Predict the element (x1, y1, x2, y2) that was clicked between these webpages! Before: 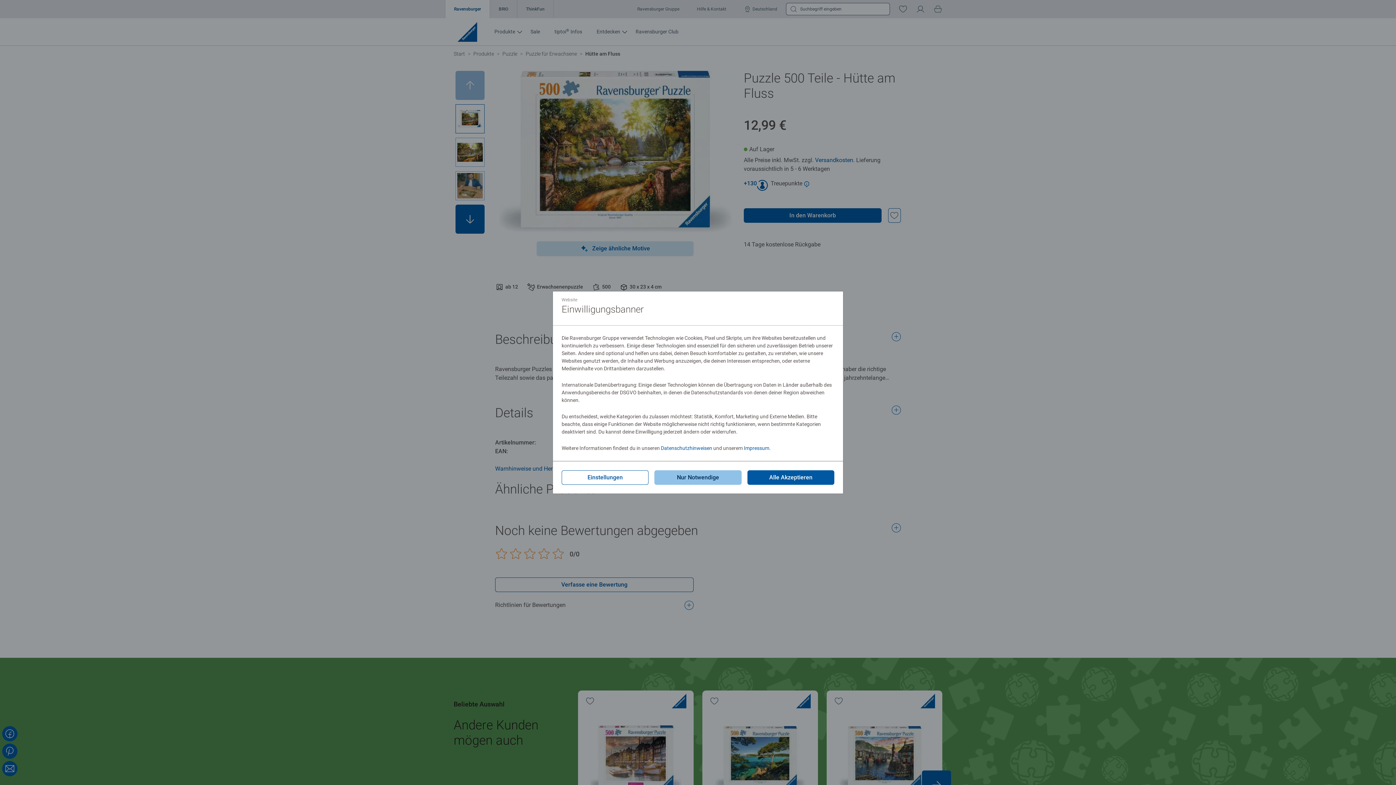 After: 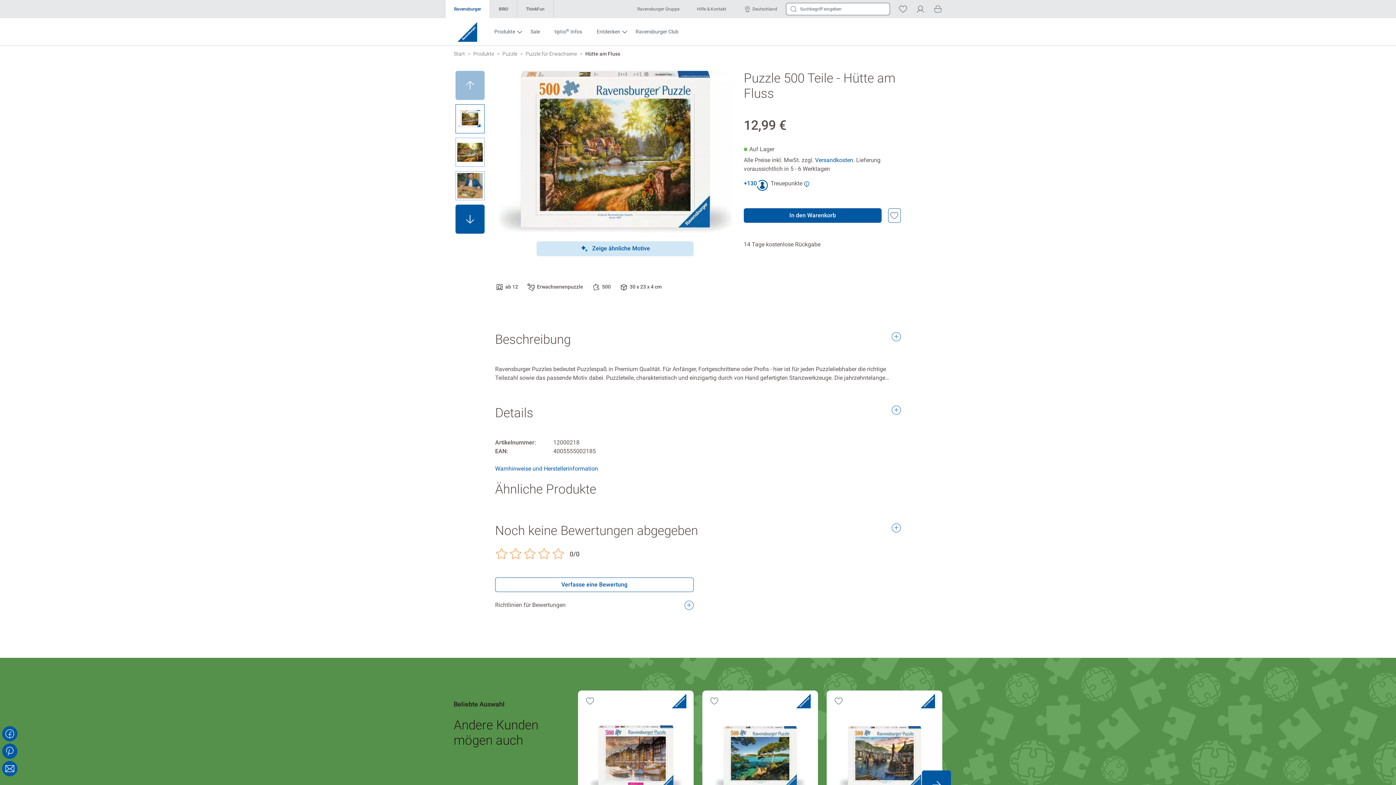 Action: label: Nur Notwendige bbox: (654, 470, 741, 485)